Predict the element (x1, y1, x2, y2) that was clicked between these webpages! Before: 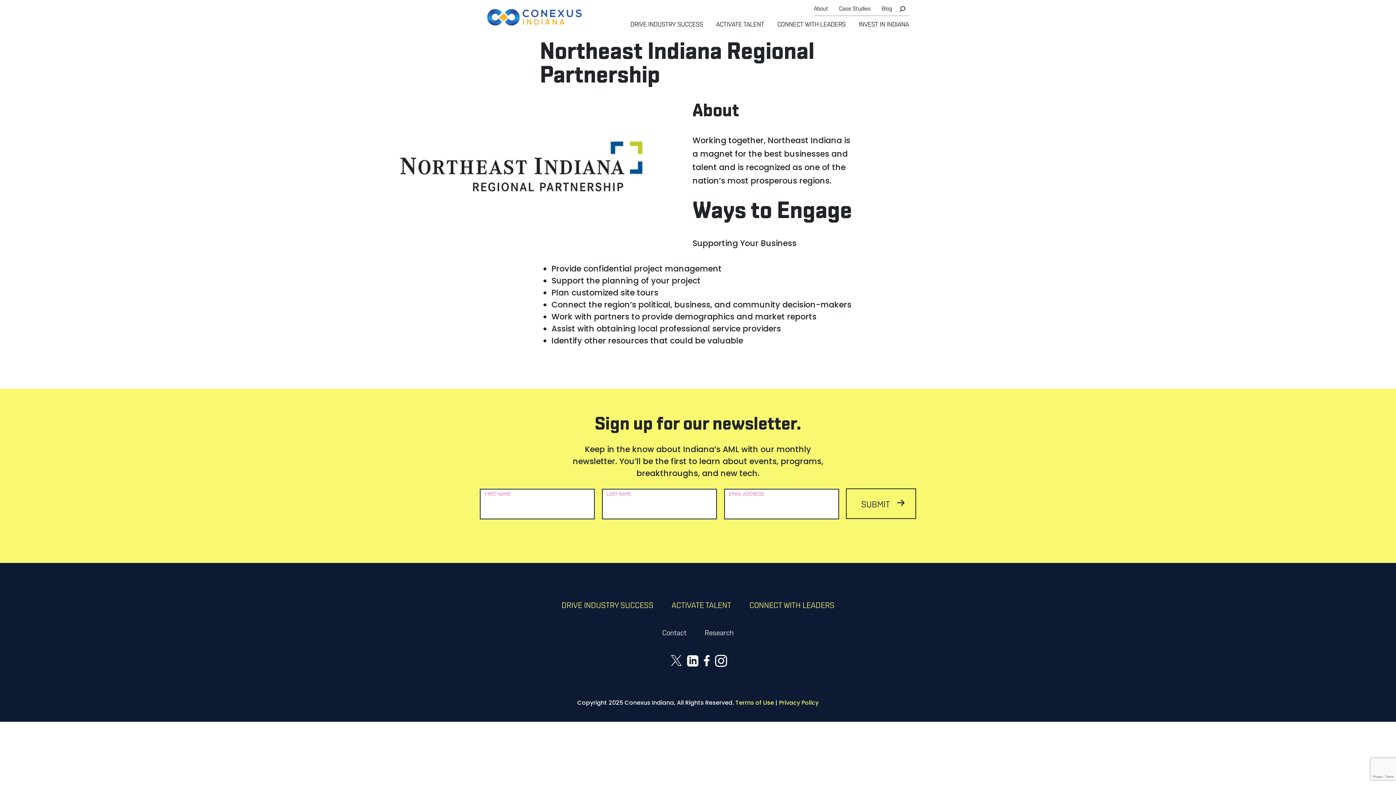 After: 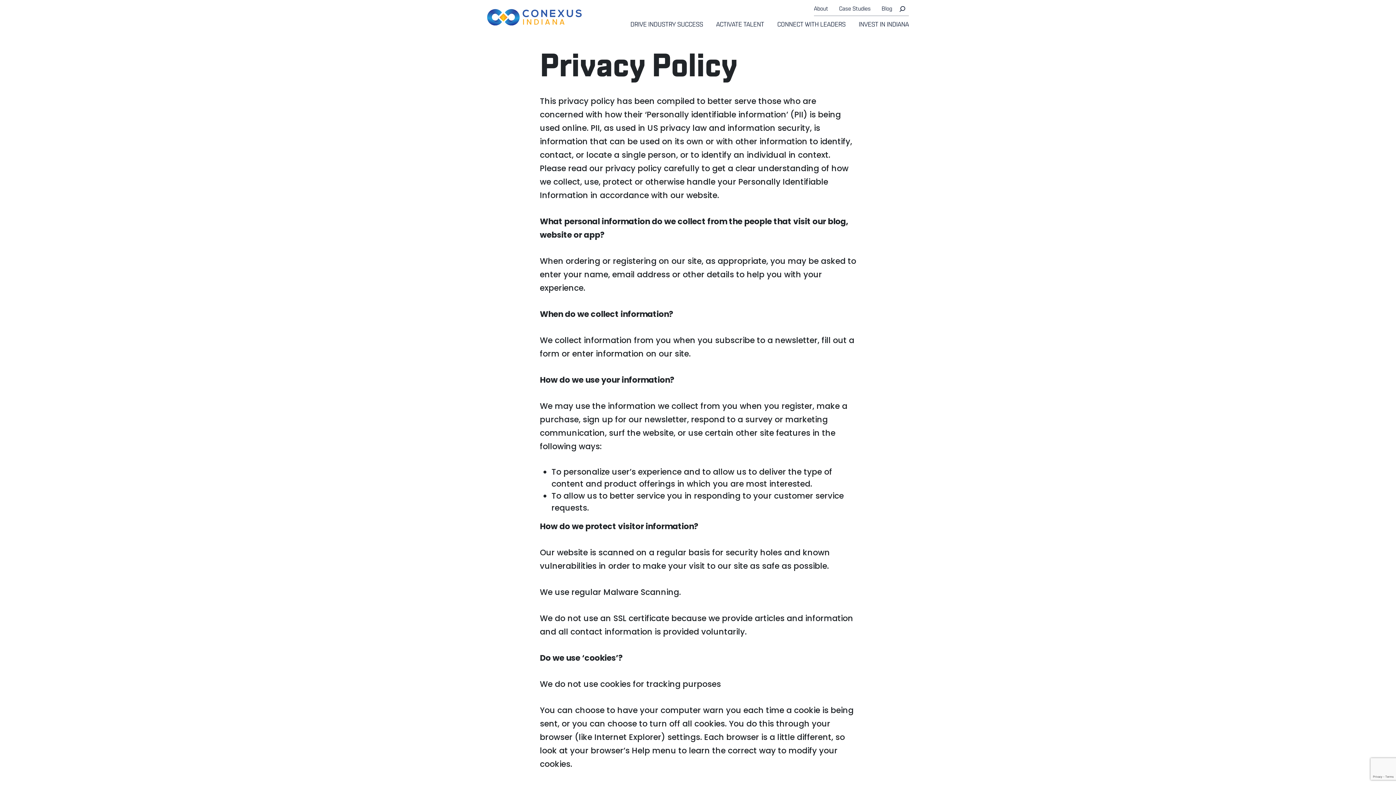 Action: bbox: (779, 698, 818, 707) label: Privacy Policy